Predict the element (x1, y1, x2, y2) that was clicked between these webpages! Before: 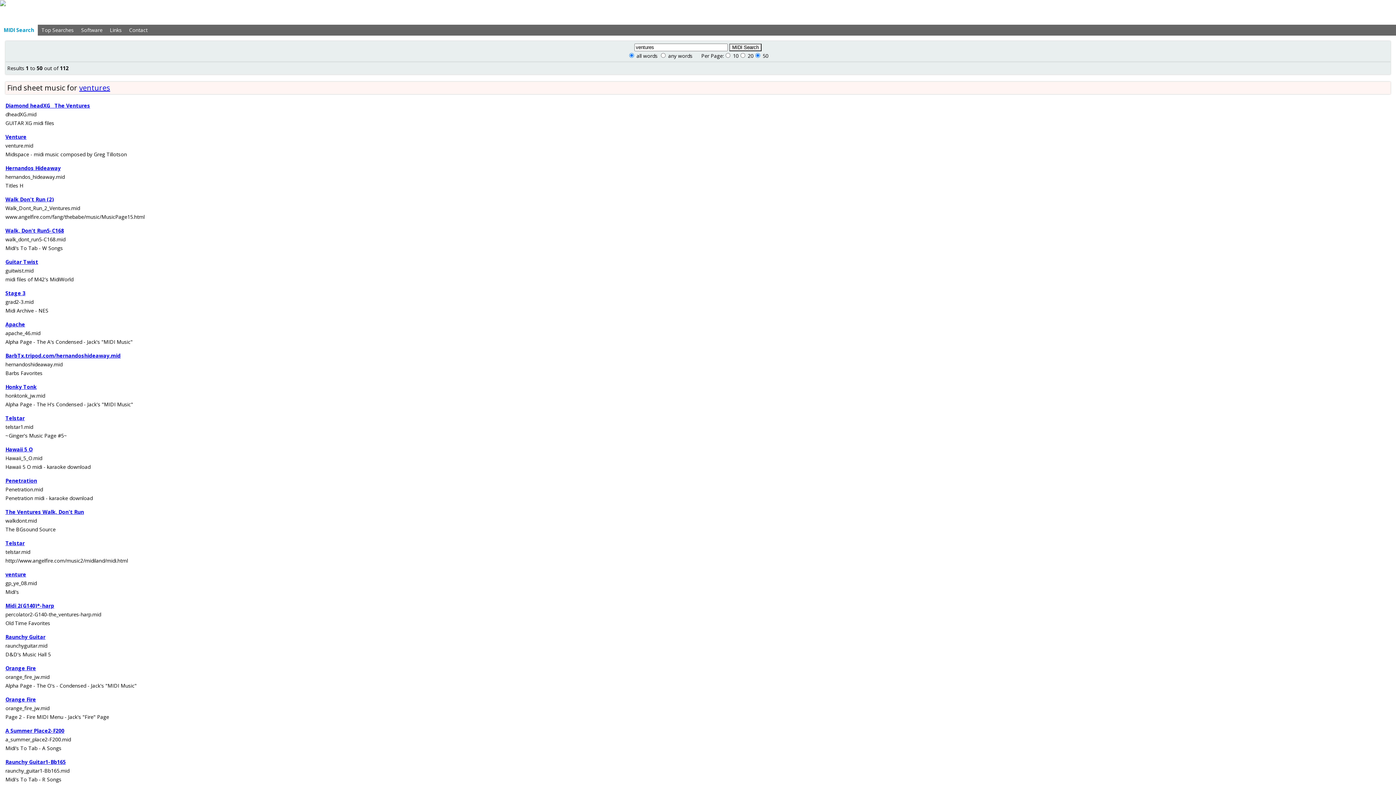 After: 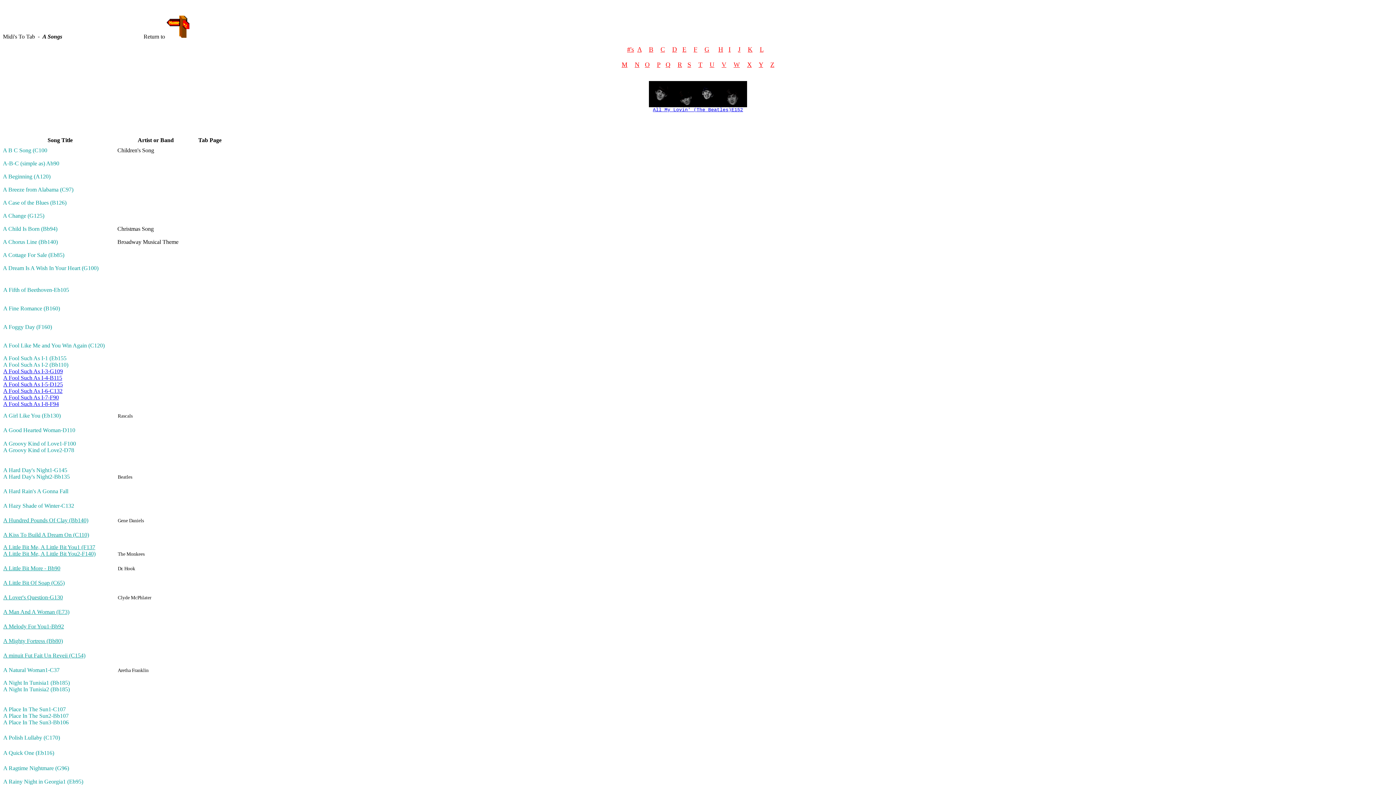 Action: label: A Summer Place2-F200 bbox: (5, 727, 64, 734)